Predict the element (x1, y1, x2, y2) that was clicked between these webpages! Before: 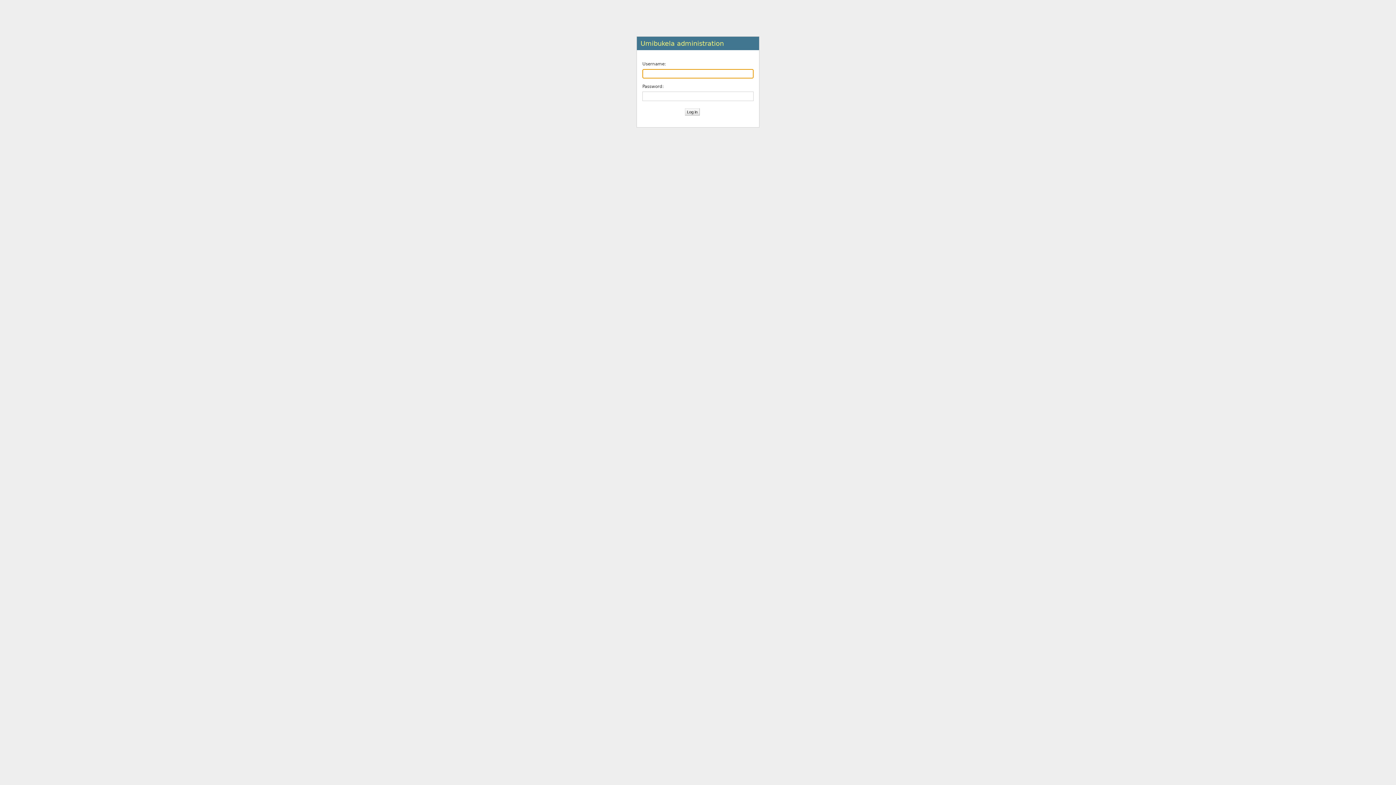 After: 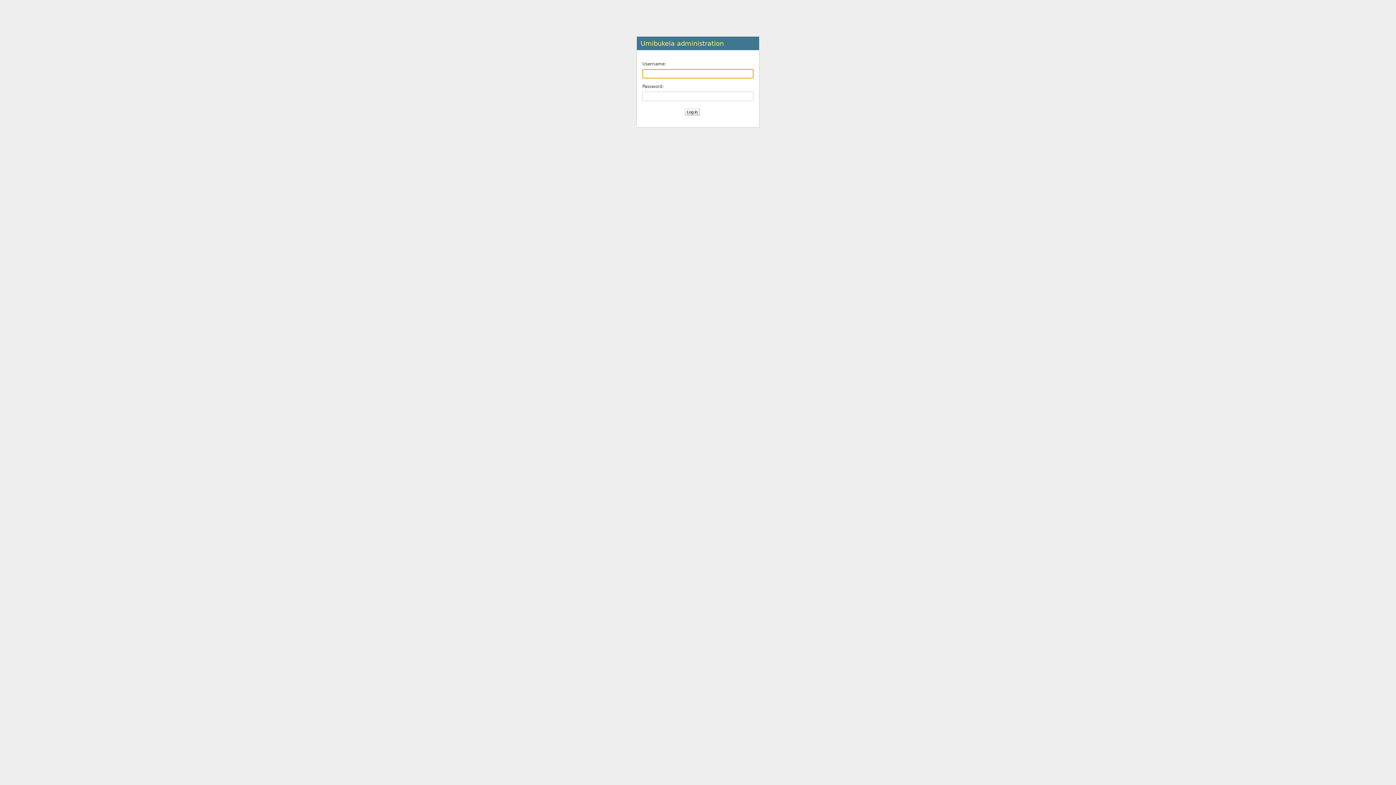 Action: bbox: (640, 39, 724, 47) label: Umibukela administration